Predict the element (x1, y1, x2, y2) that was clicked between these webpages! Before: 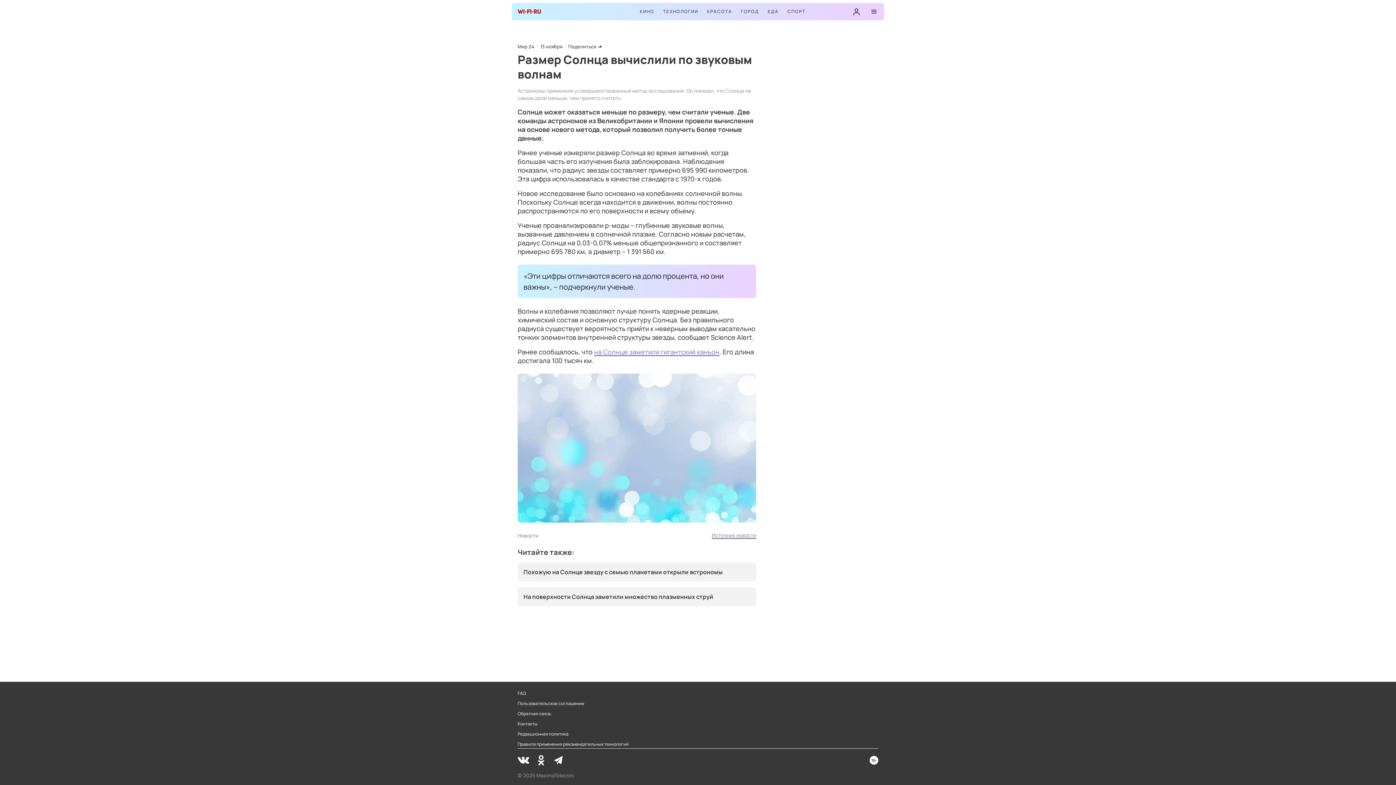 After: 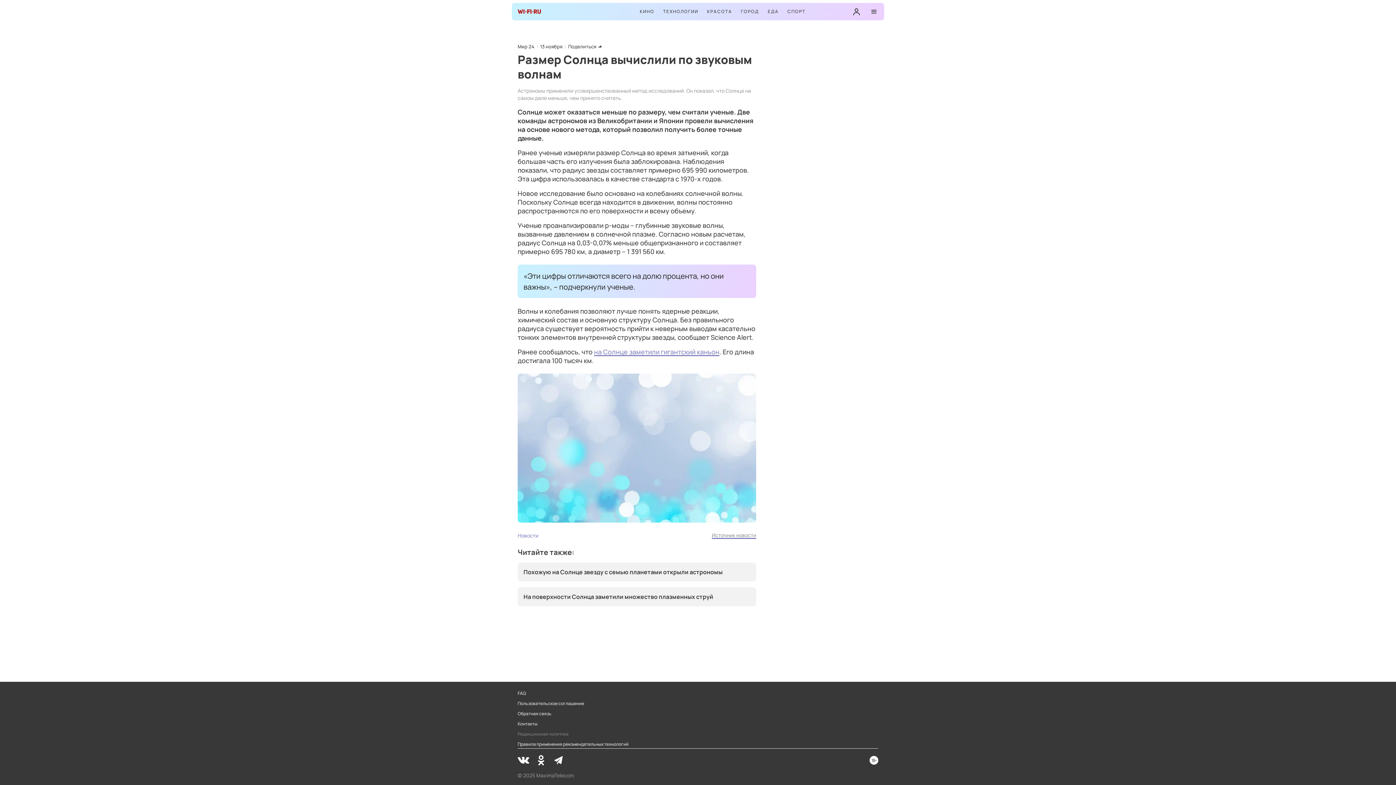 Action: label: Редакционная политика bbox: (517, 731, 568, 737)